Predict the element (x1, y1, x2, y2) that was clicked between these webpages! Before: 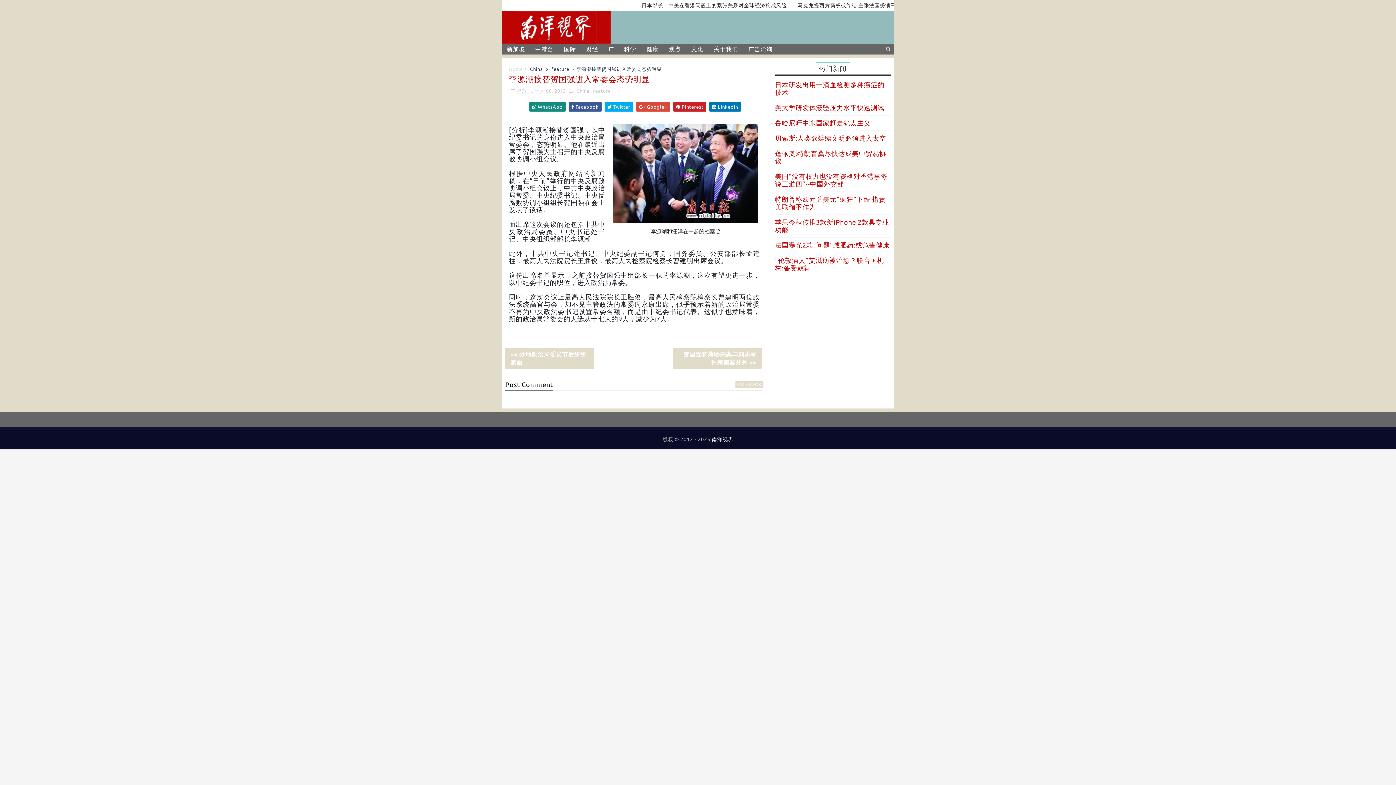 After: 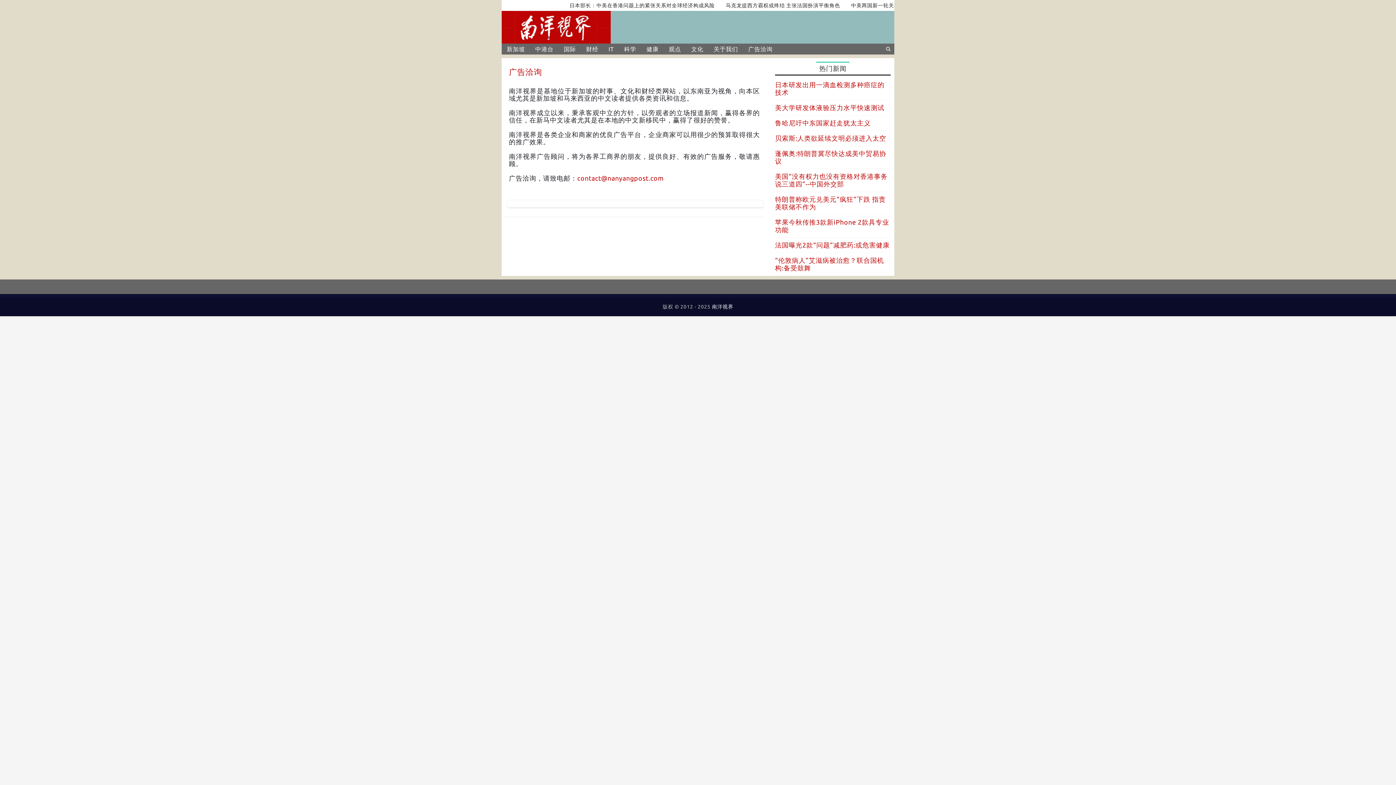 Action: bbox: (743, 43, 777, 54) label: 广告洽询